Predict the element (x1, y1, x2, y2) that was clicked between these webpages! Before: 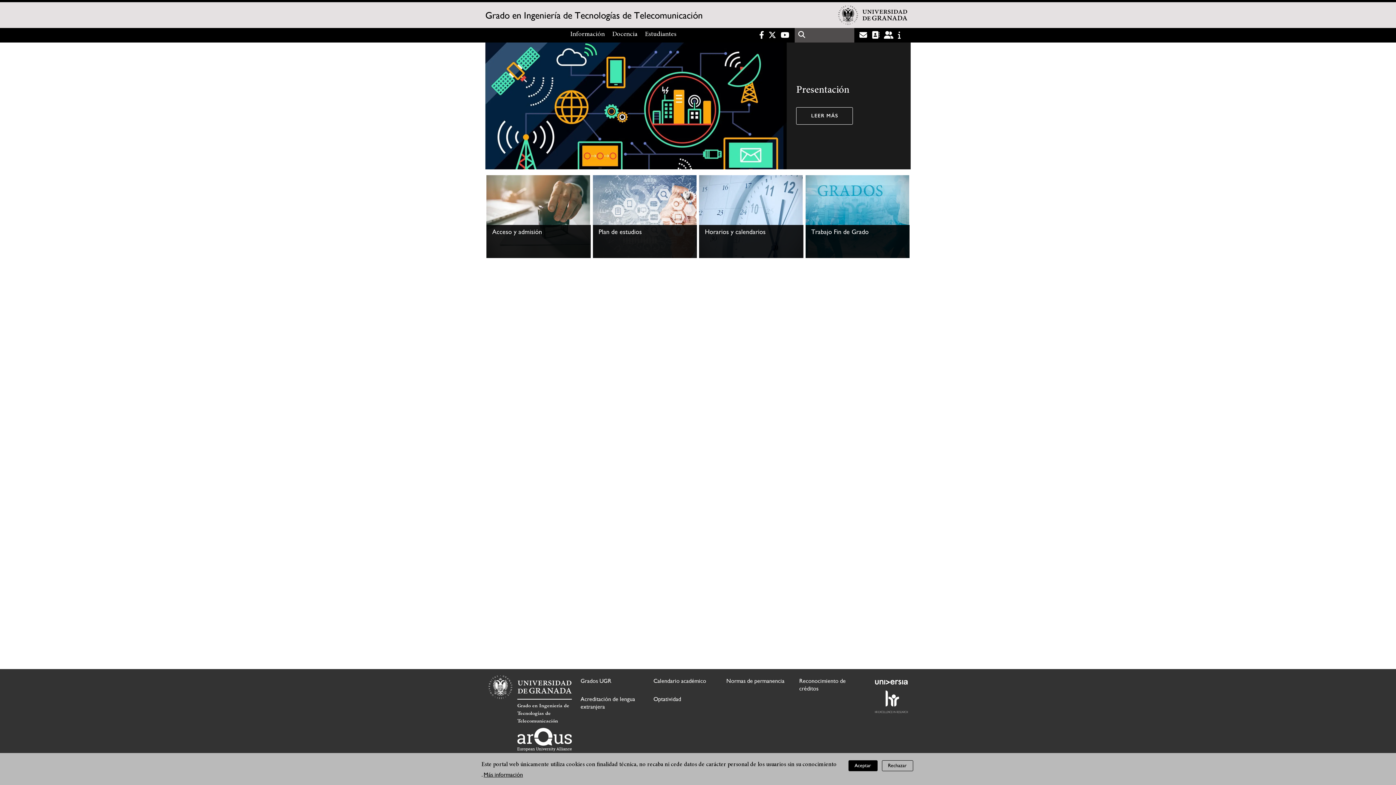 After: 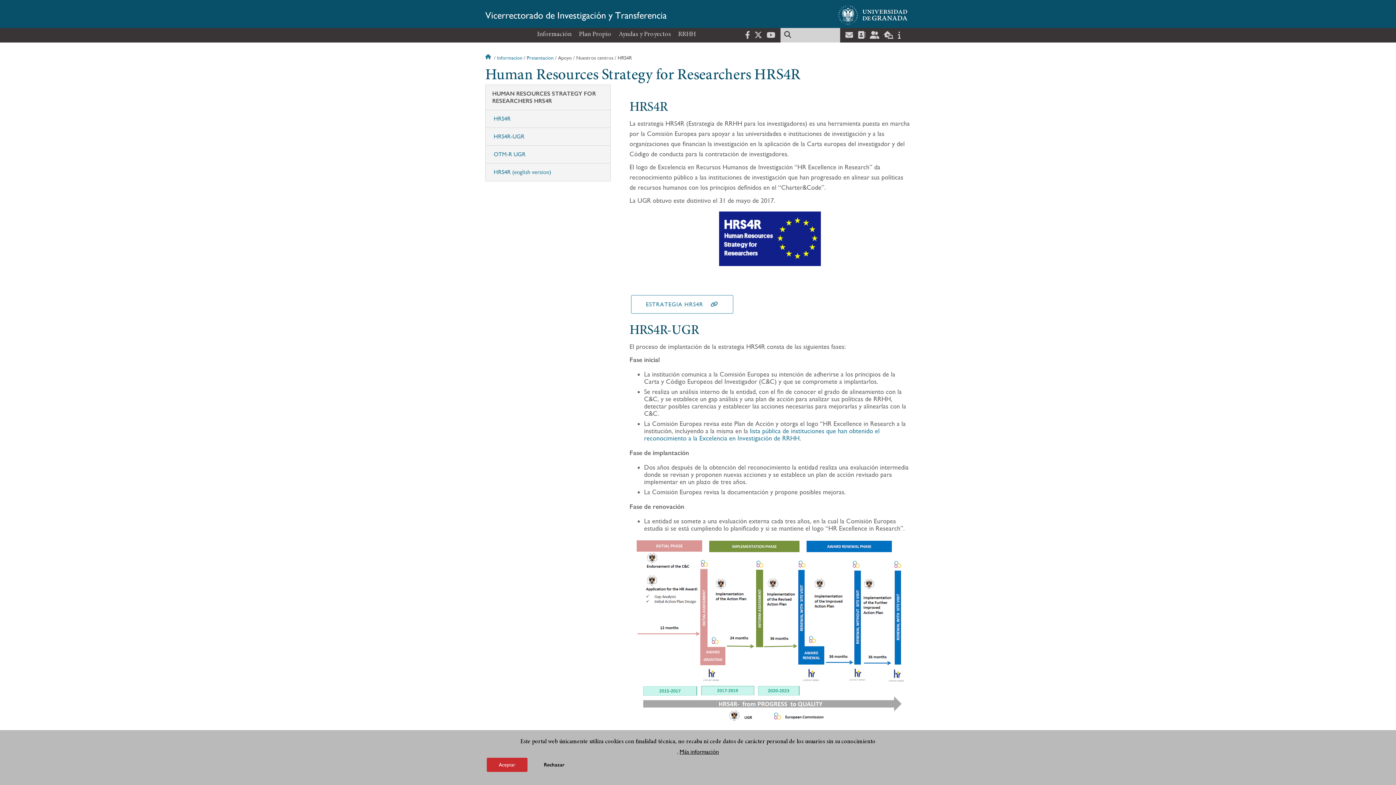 Action: bbox: (875, 690, 908, 713)